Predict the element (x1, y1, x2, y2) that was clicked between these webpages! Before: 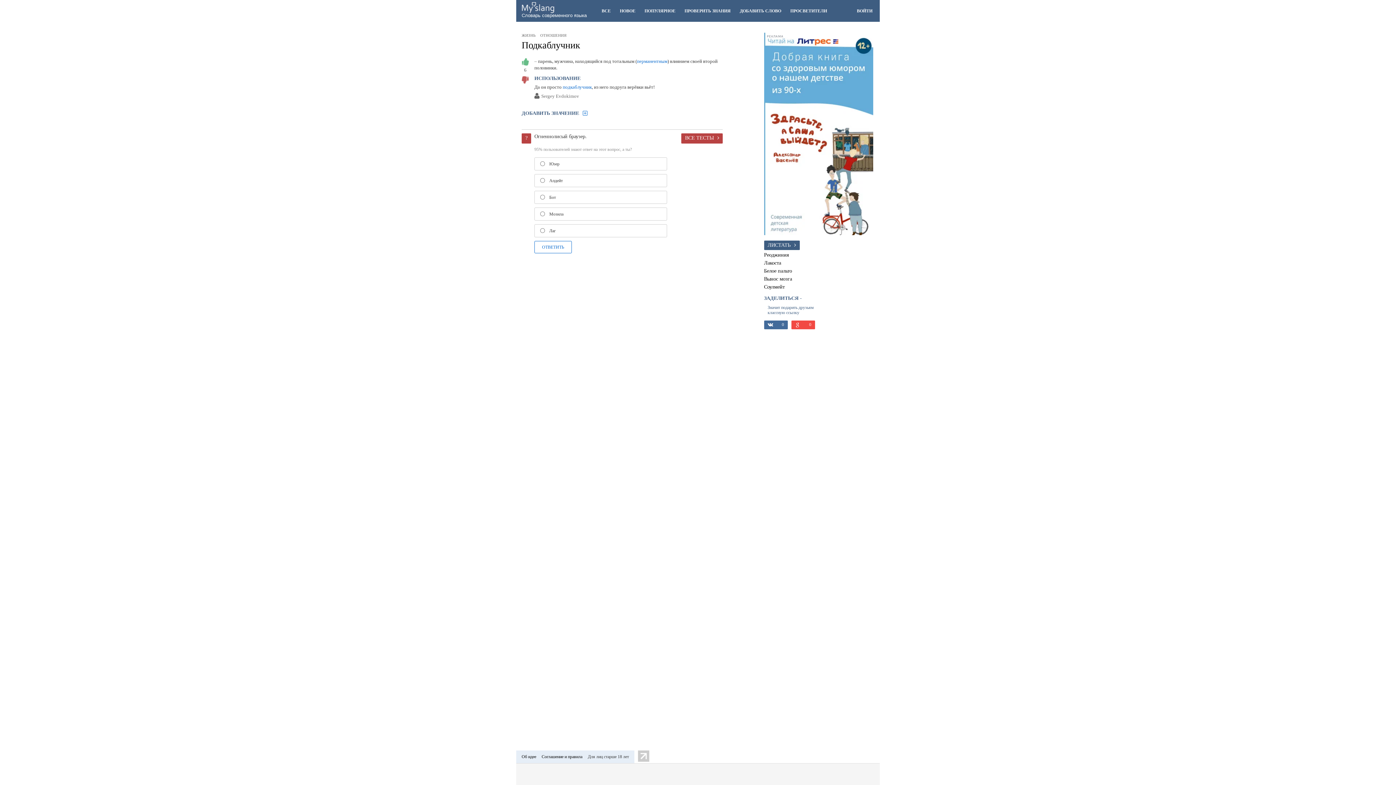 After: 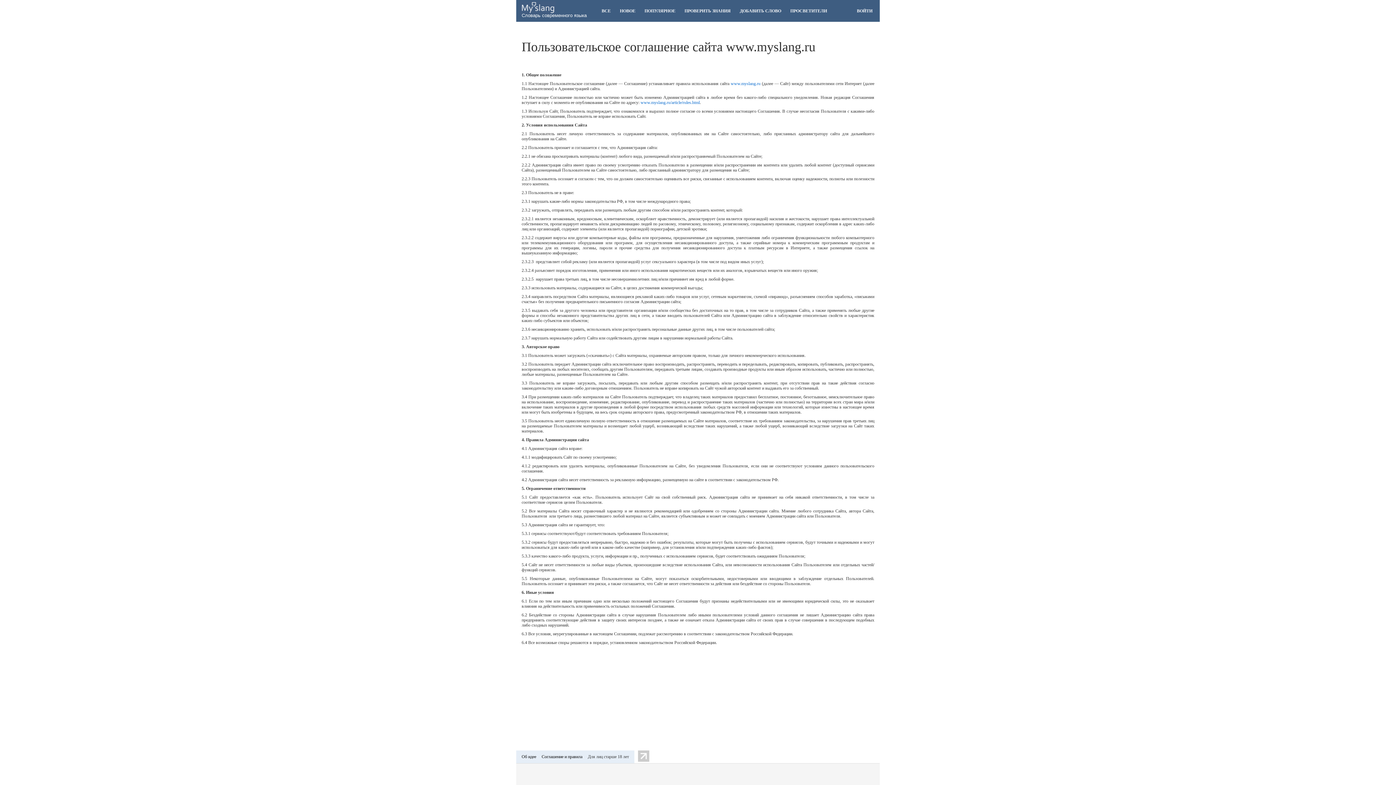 Action: bbox: (541, 754, 582, 759) label: Соглашение и правила